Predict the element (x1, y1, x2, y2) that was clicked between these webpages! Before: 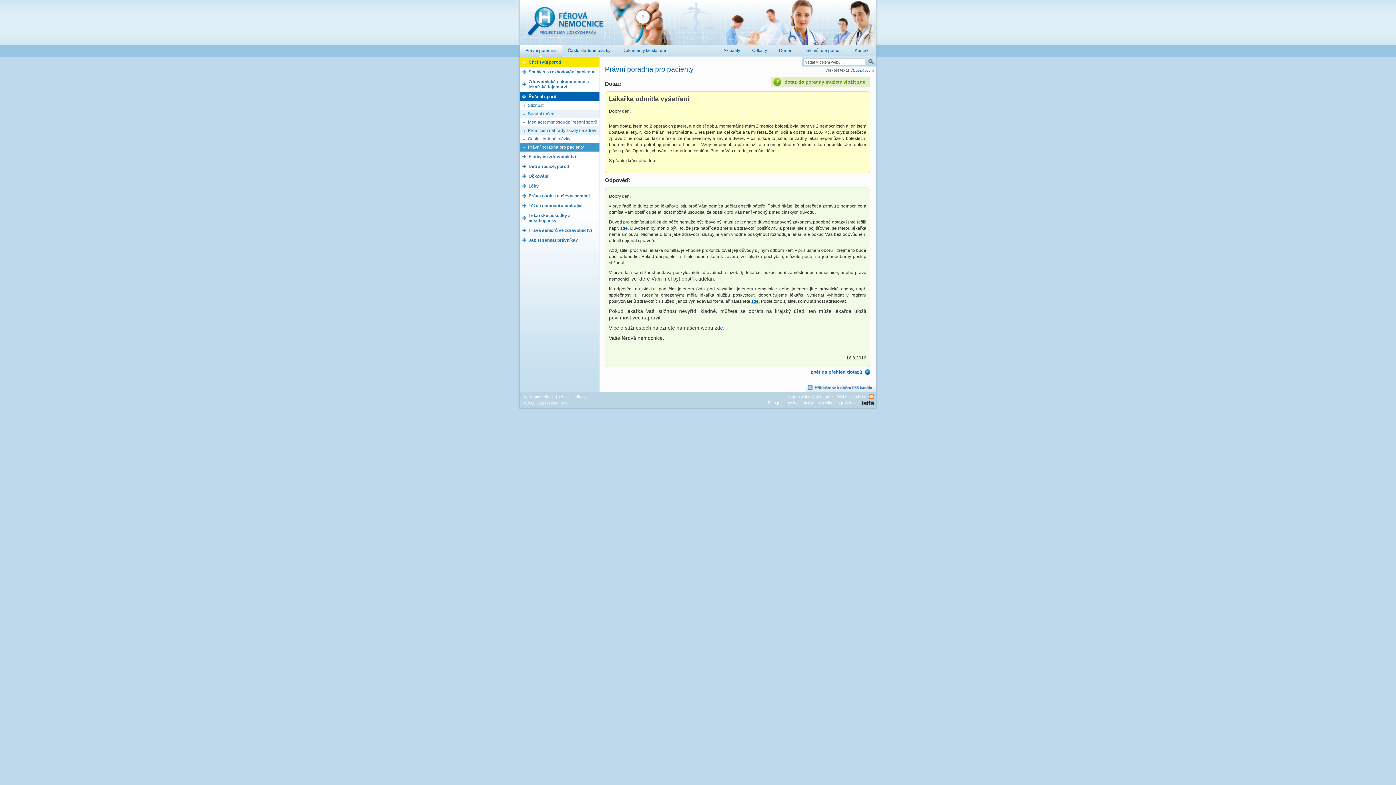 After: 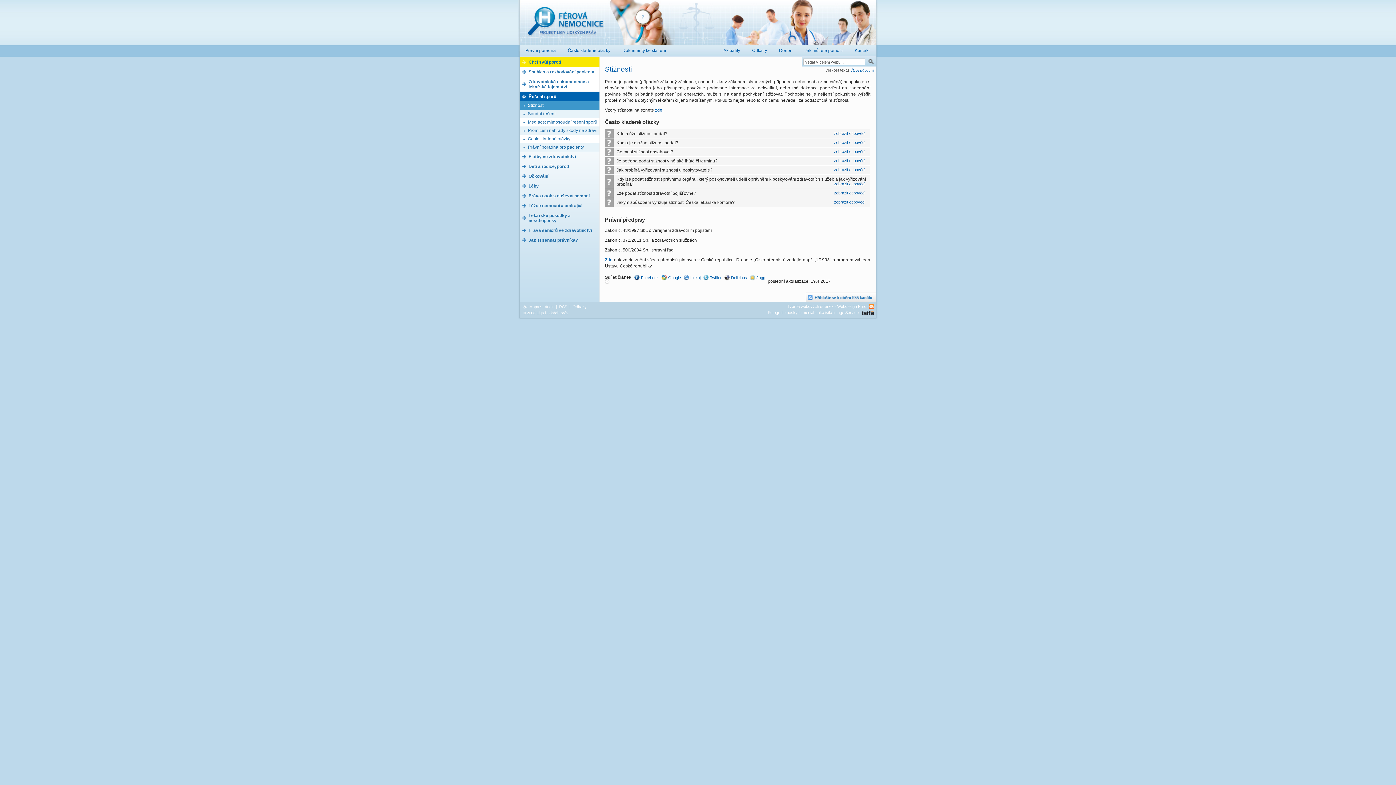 Action: bbox: (520, 101, 599, 109) label: Stížnosti